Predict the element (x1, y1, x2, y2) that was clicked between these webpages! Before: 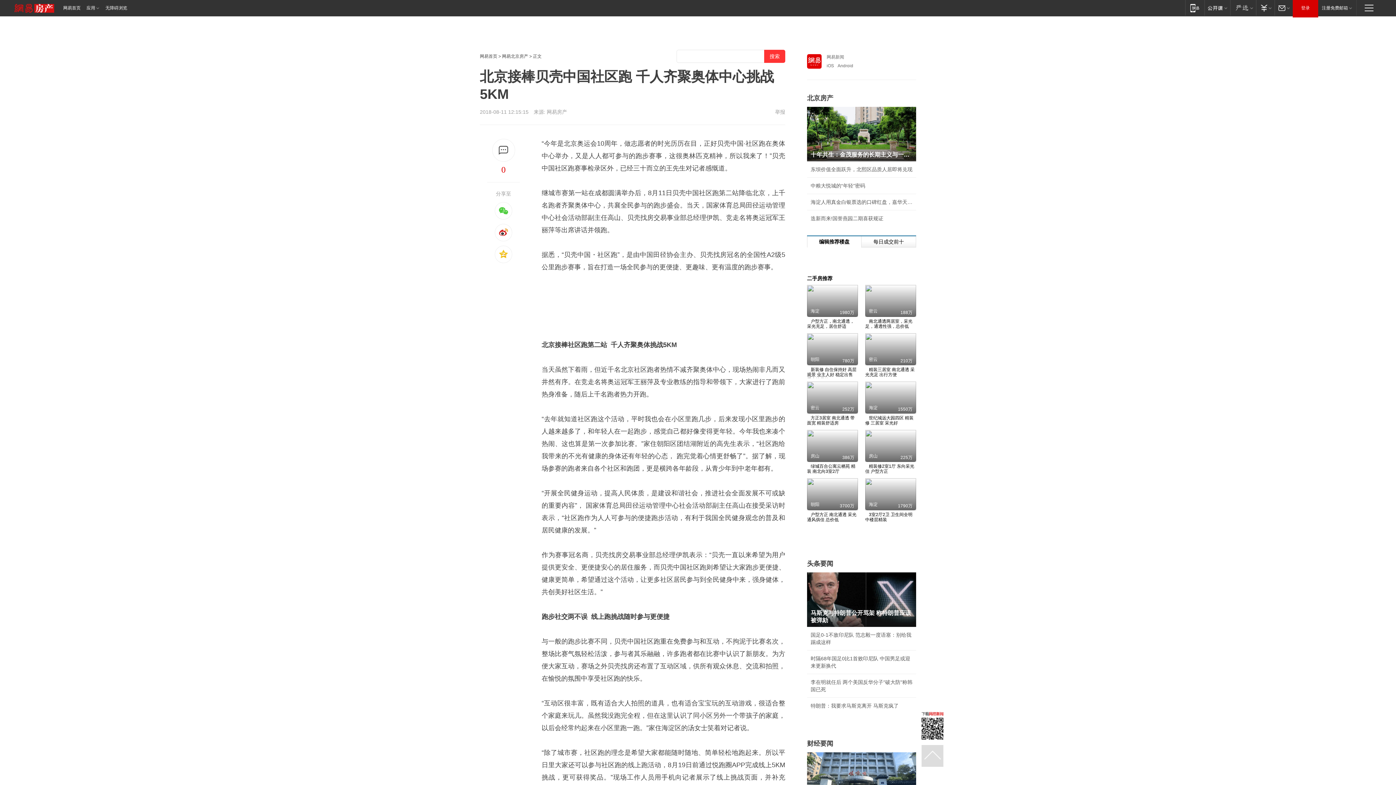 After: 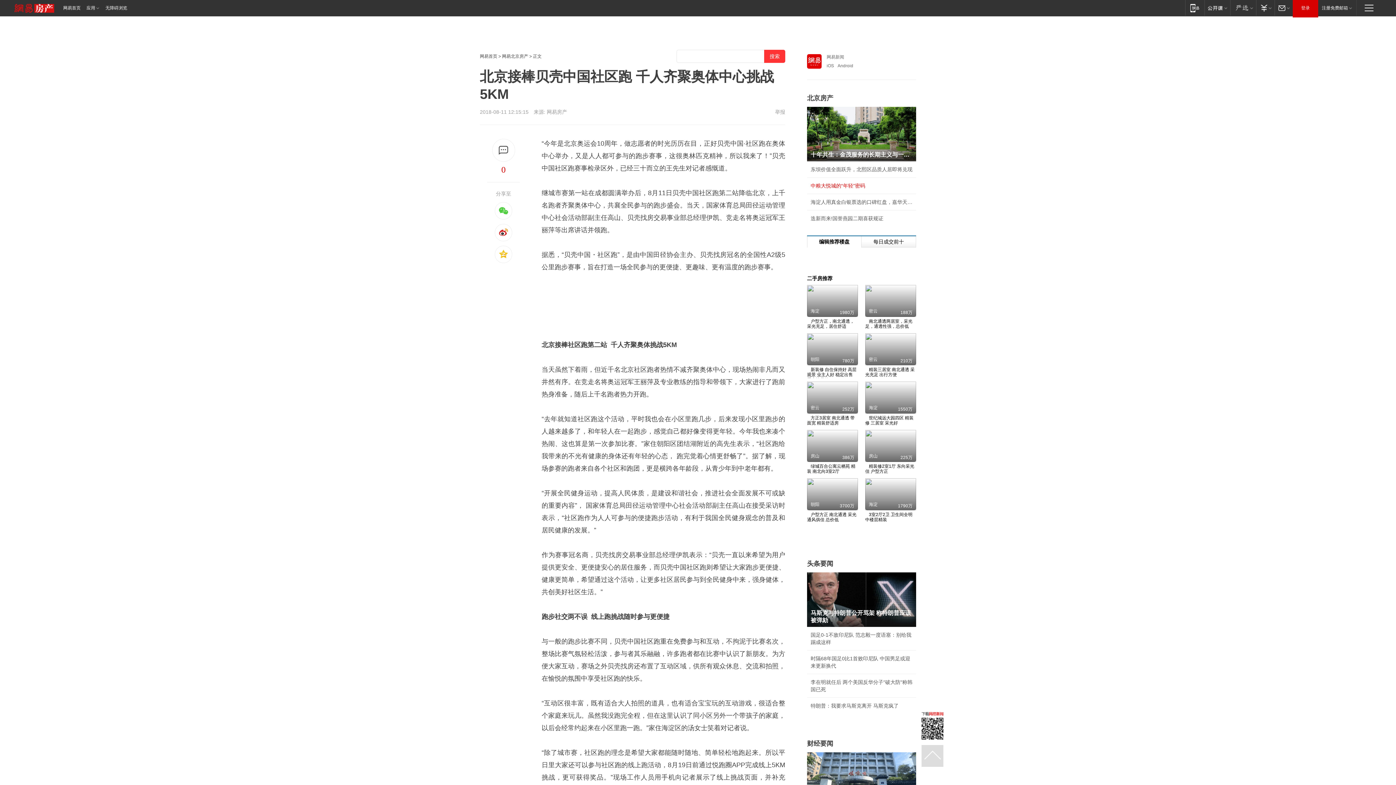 Action: bbox: (810, 182, 912, 189) label: 中粮大悦城的“年轻”密码